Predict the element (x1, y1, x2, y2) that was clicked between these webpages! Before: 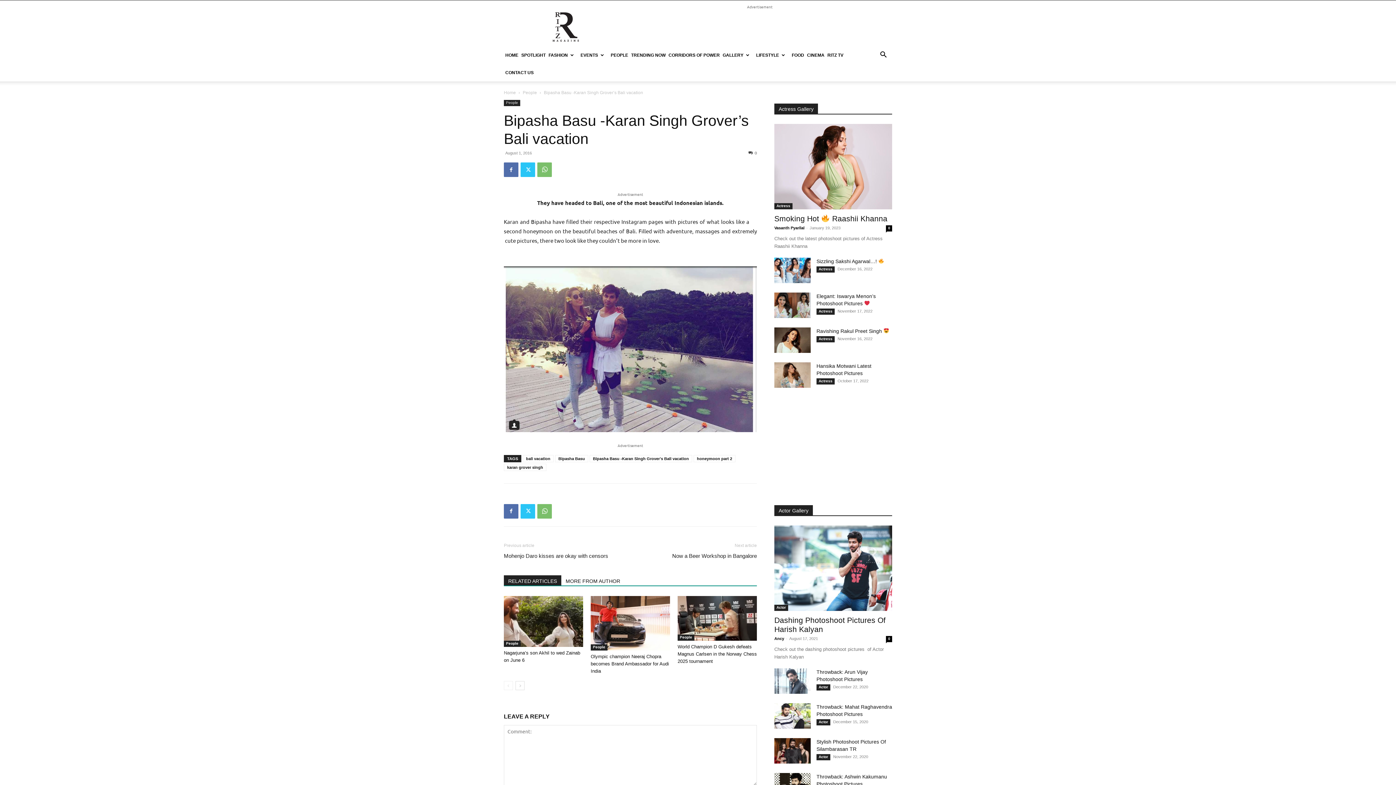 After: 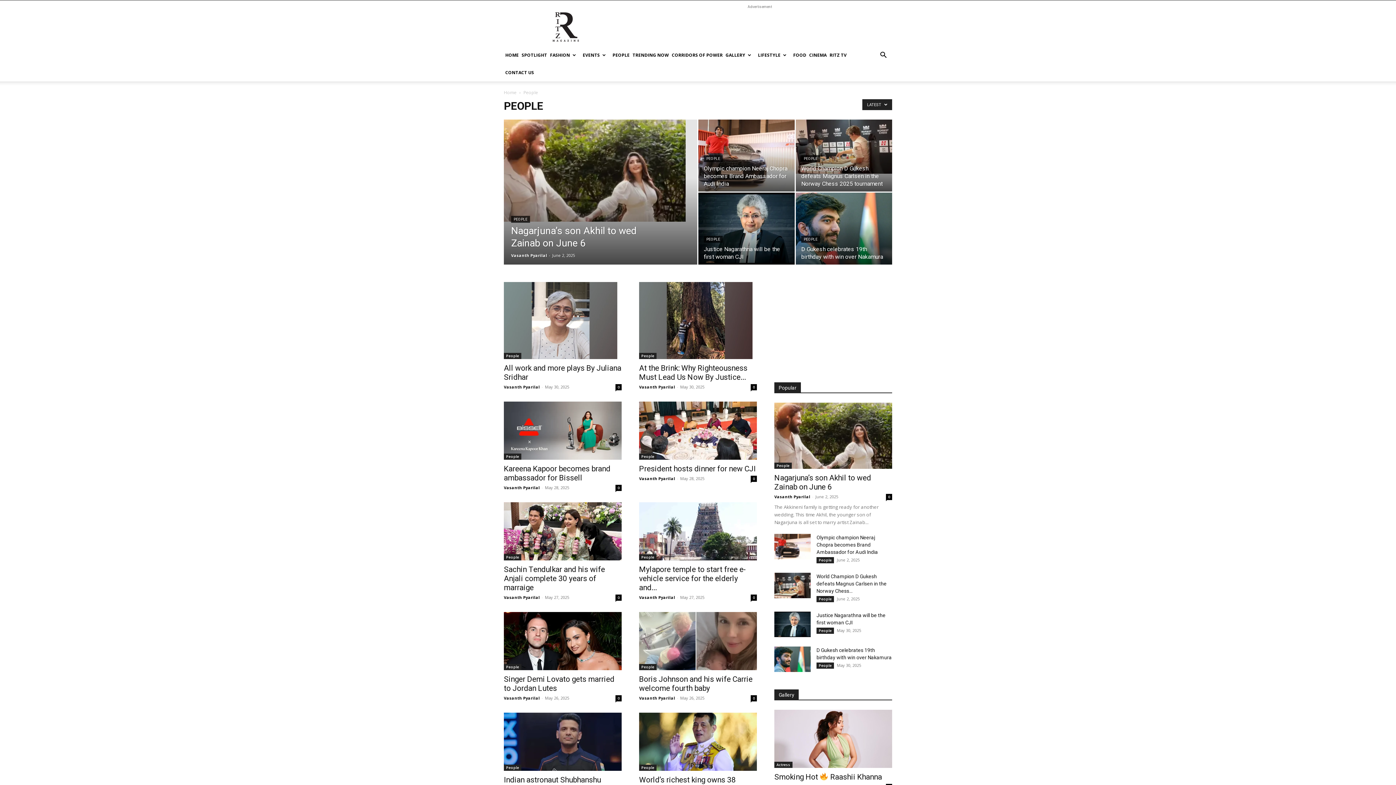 Action: bbox: (504, 100, 520, 106) label: People